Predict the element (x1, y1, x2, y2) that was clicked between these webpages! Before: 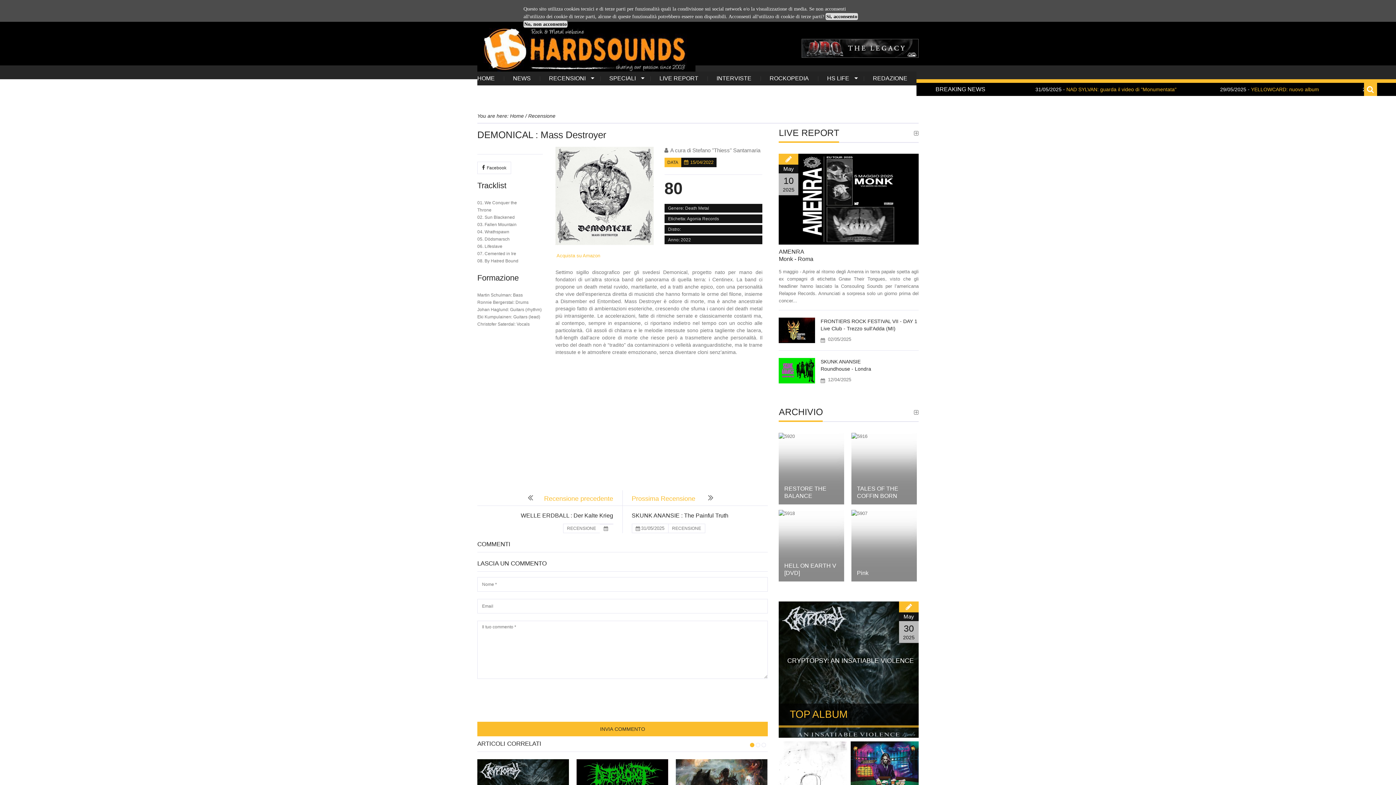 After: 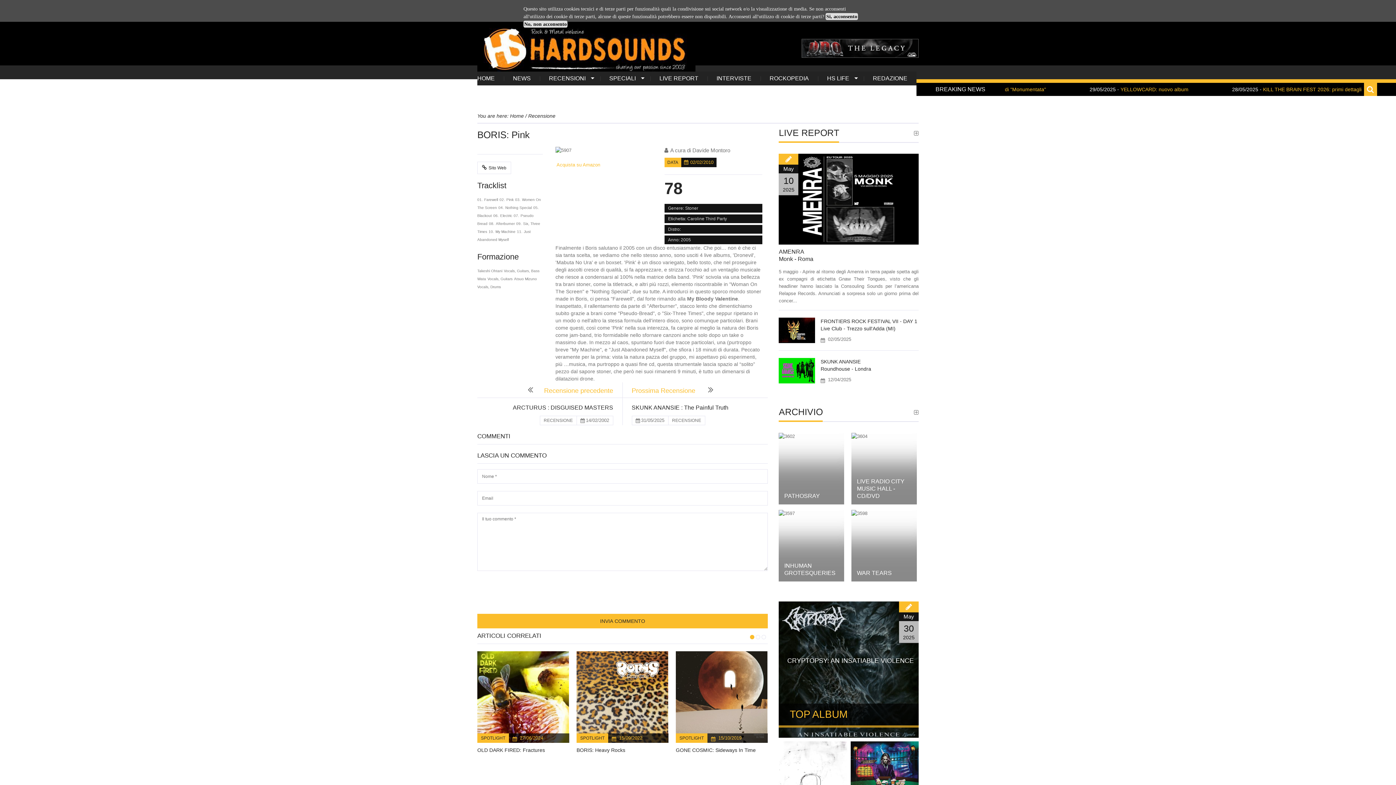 Action: bbox: (857, 570, 868, 576) label: Pink